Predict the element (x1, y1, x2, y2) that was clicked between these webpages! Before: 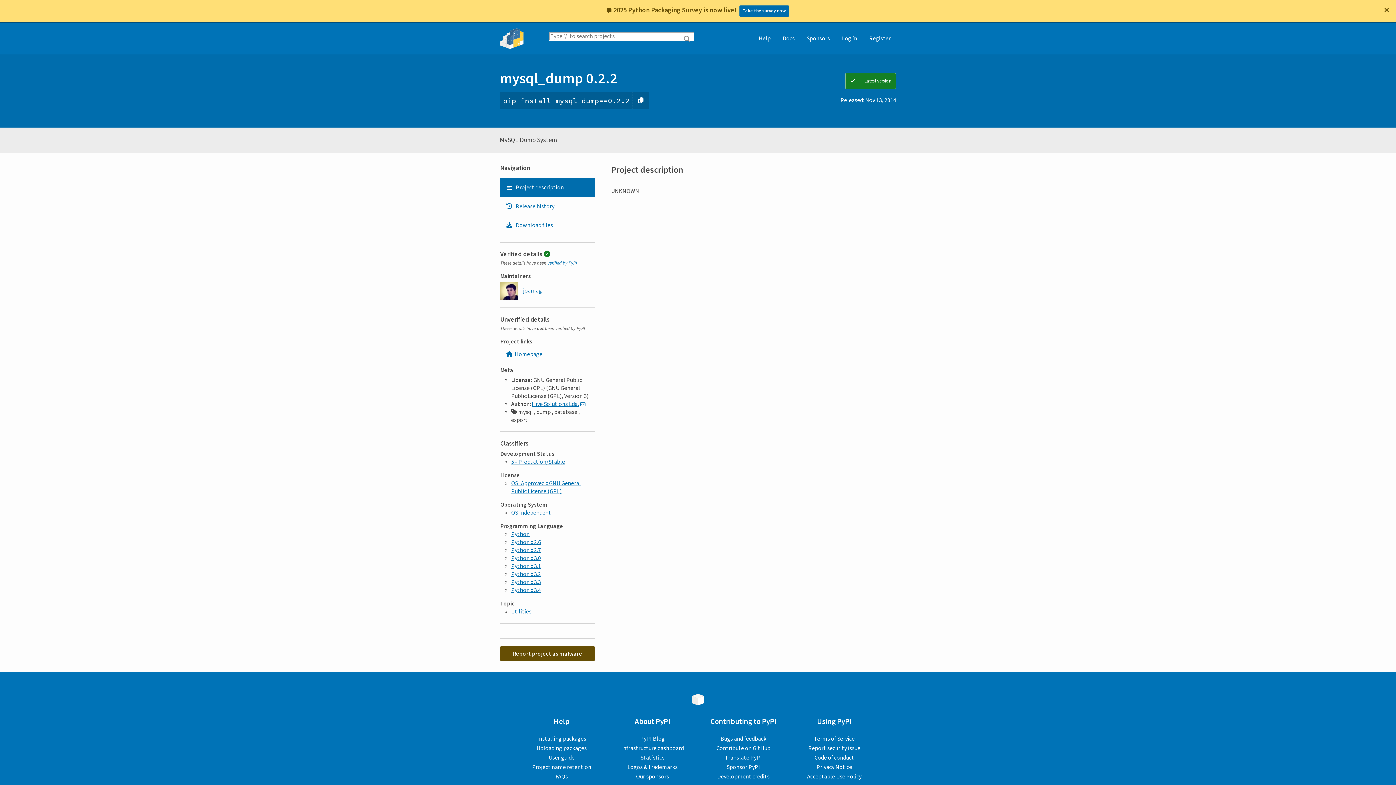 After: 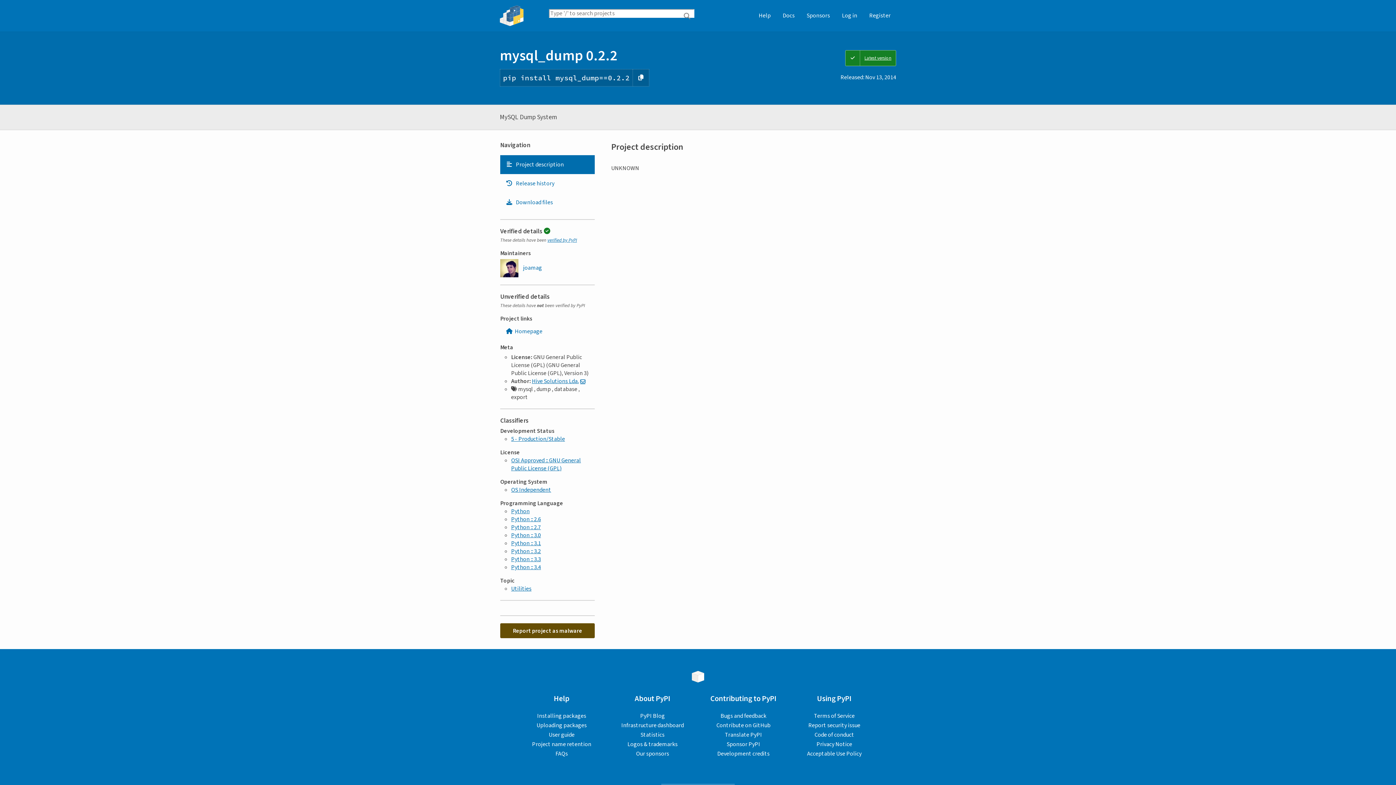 Action: label: Close bbox: (1382, 5, 1390, 13)